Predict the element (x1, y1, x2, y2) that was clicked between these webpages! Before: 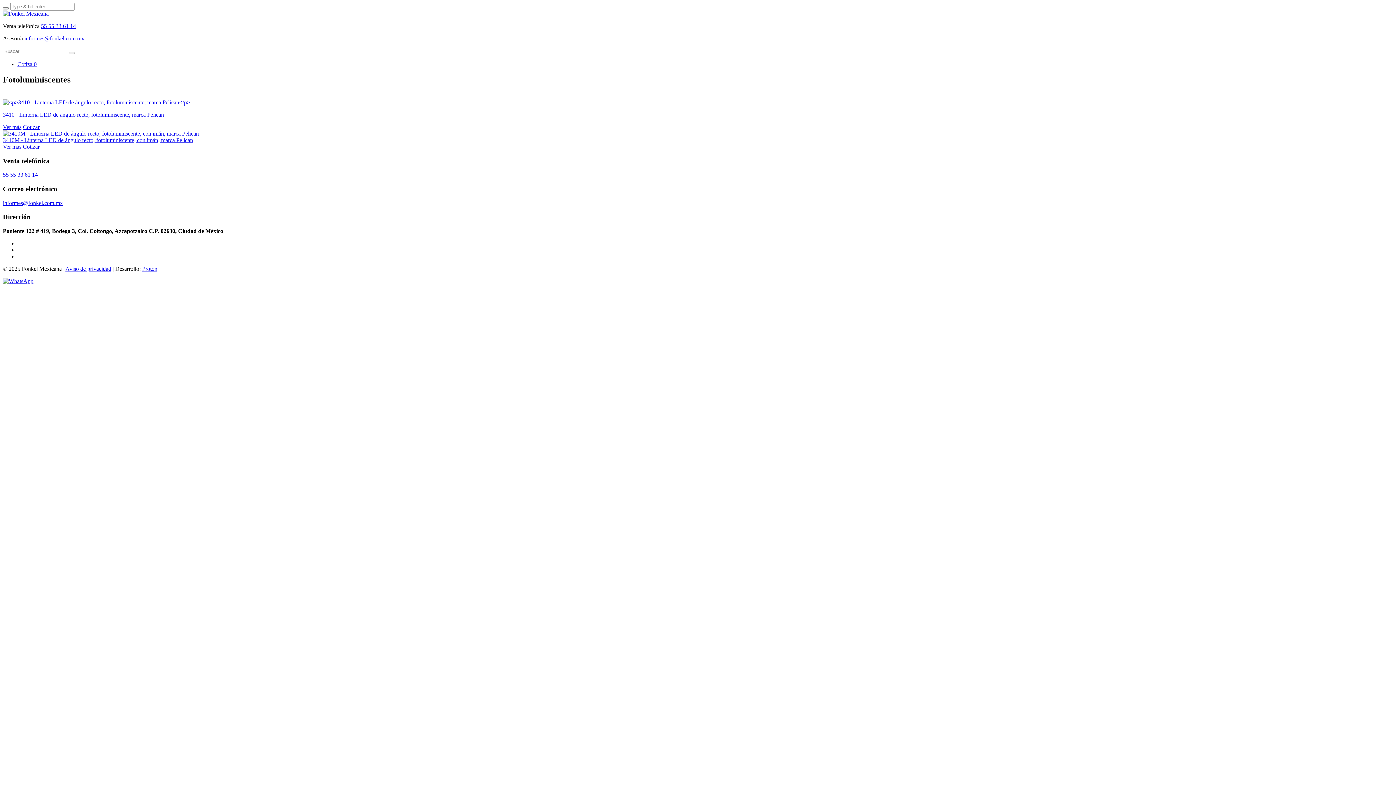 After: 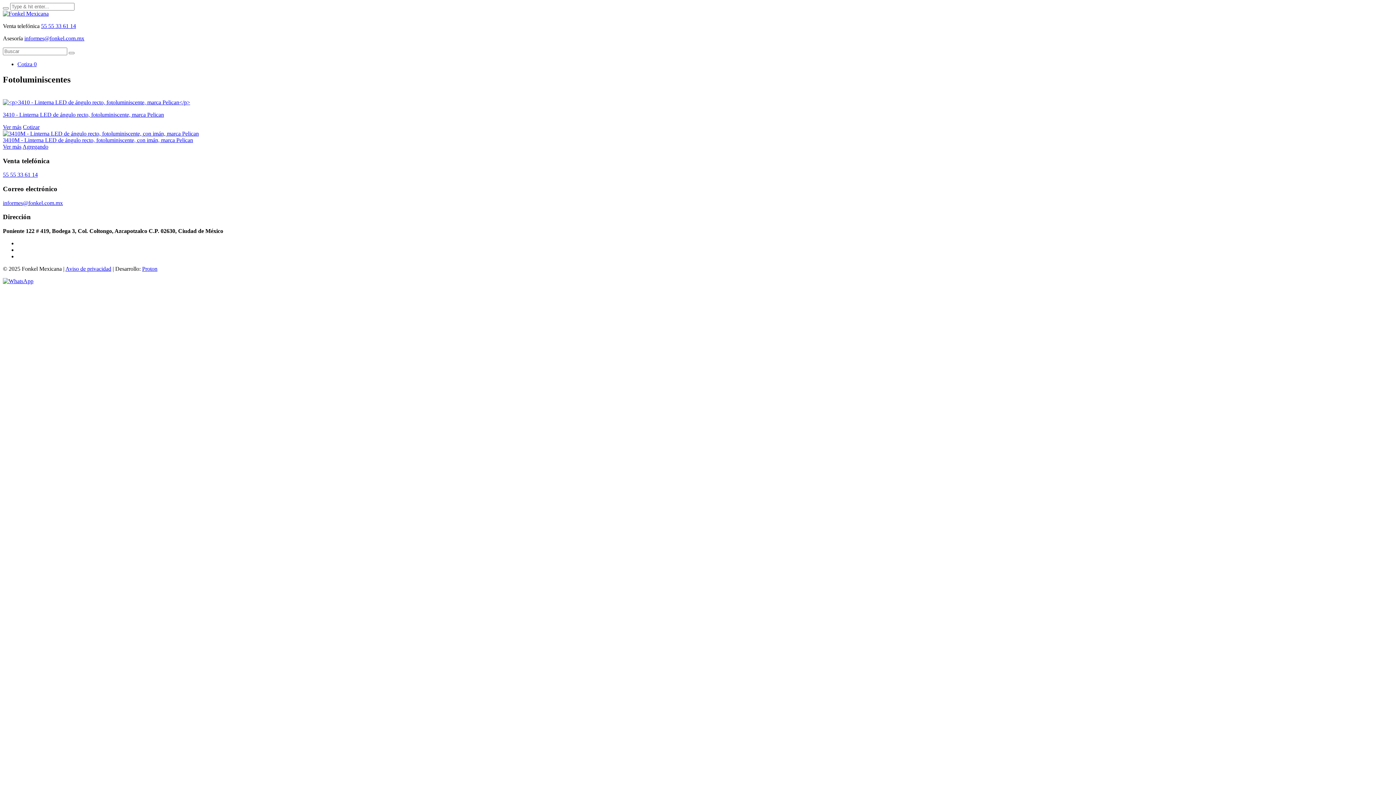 Action: label: Cotizar bbox: (22, 143, 39, 149)